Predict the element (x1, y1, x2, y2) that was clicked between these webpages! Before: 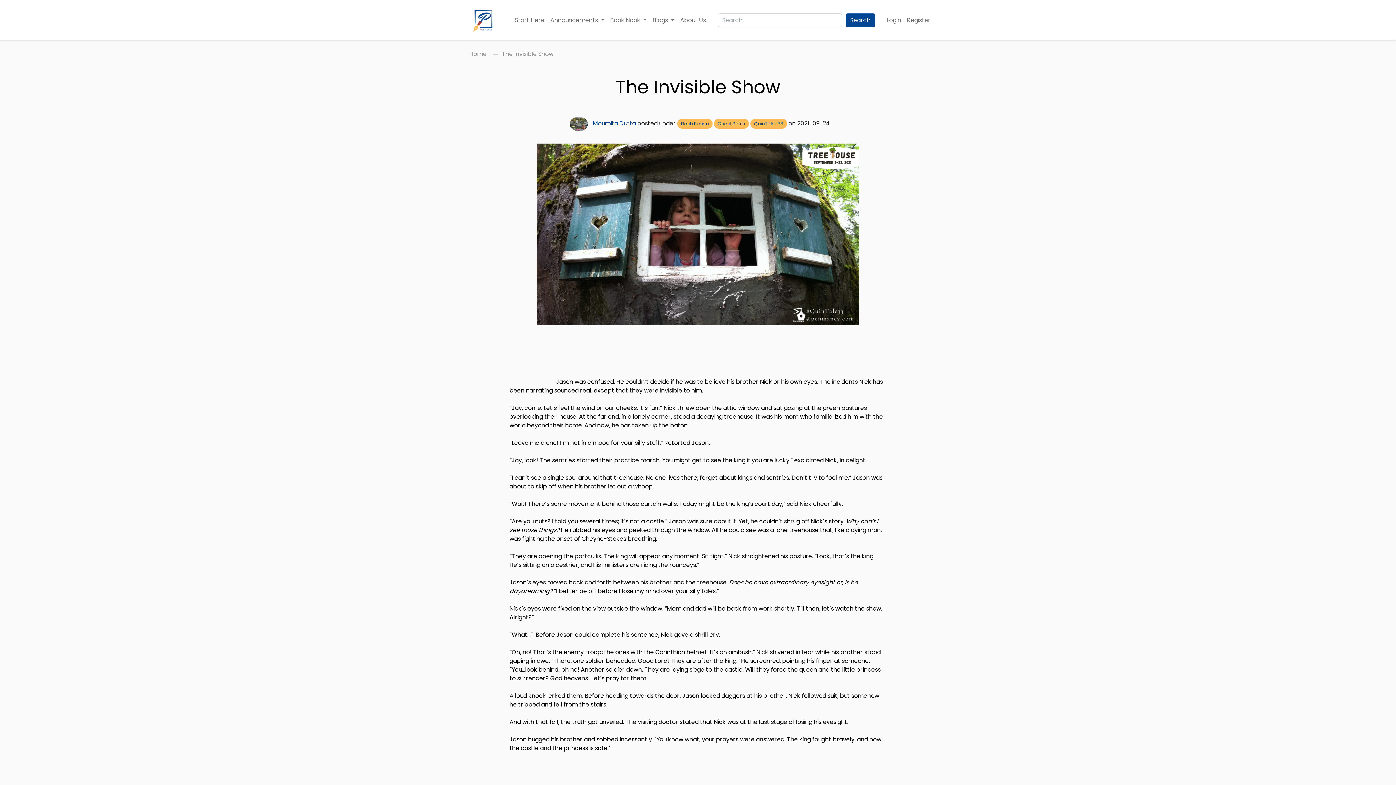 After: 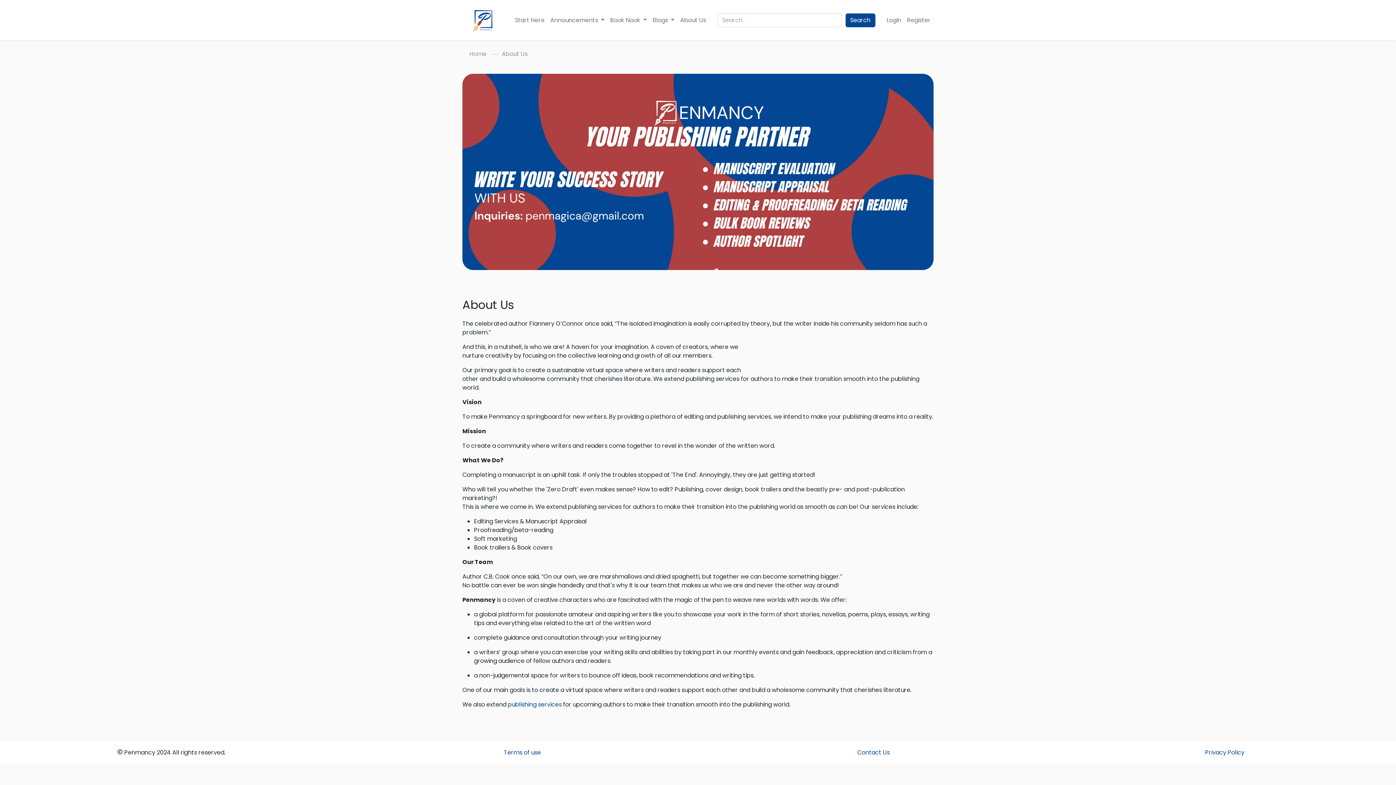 Action: label: About Us bbox: (677, 12, 709, 27)